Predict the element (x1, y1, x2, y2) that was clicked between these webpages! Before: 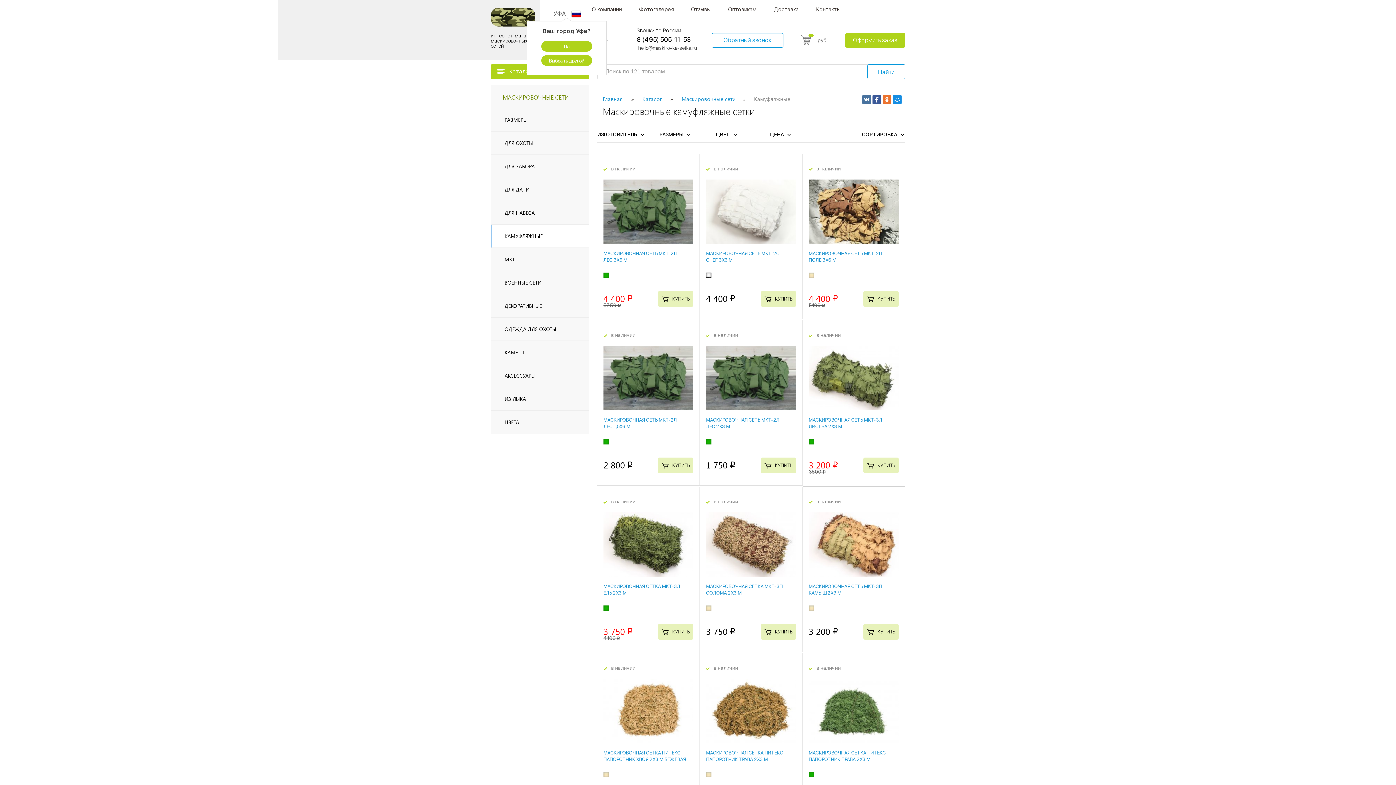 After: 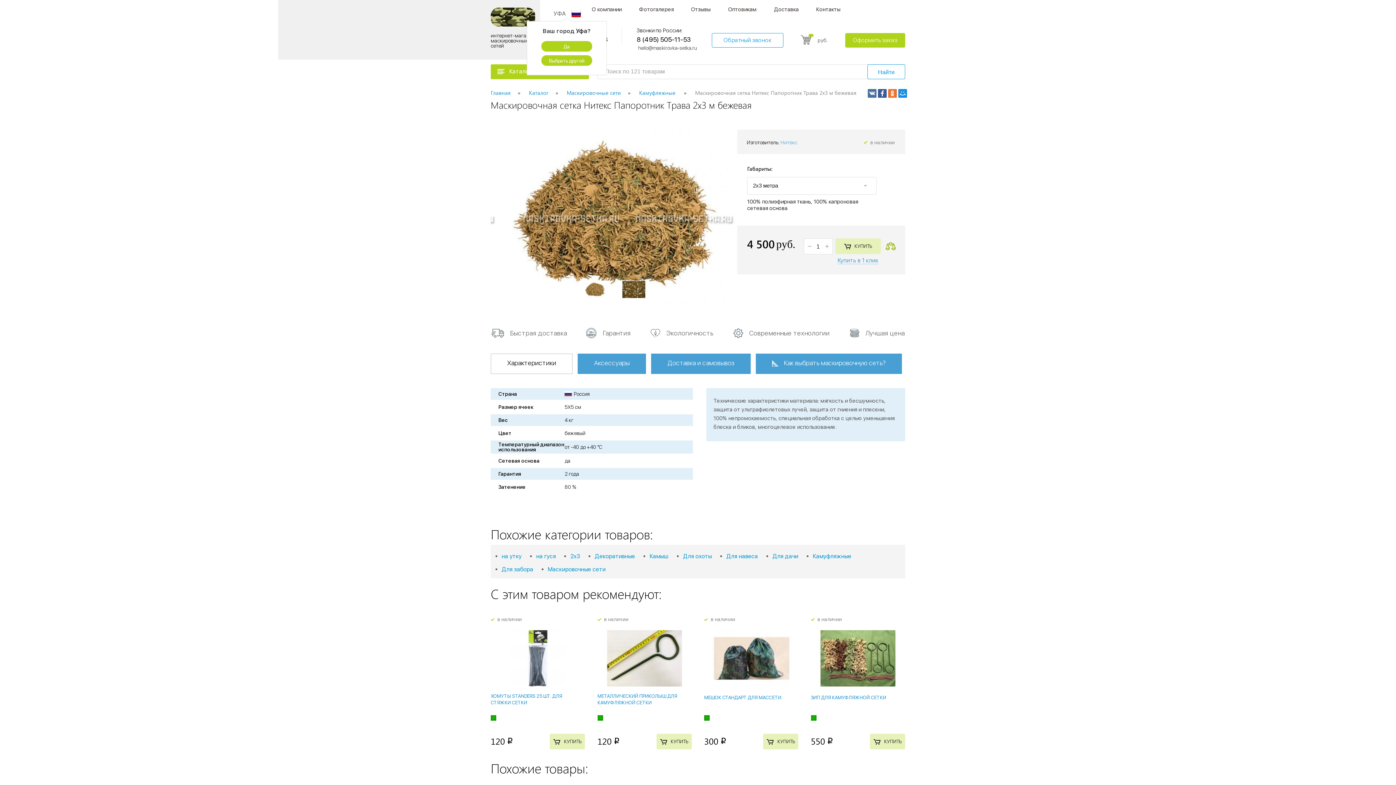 Action: label: МАСКИРОВОЧНАЯ СЕТКА НИТЕКС ПАПОРОТНИК ТРАВА 2Х3 М БЕЖЕВАЯ bbox: (706, 750, 788, 769)